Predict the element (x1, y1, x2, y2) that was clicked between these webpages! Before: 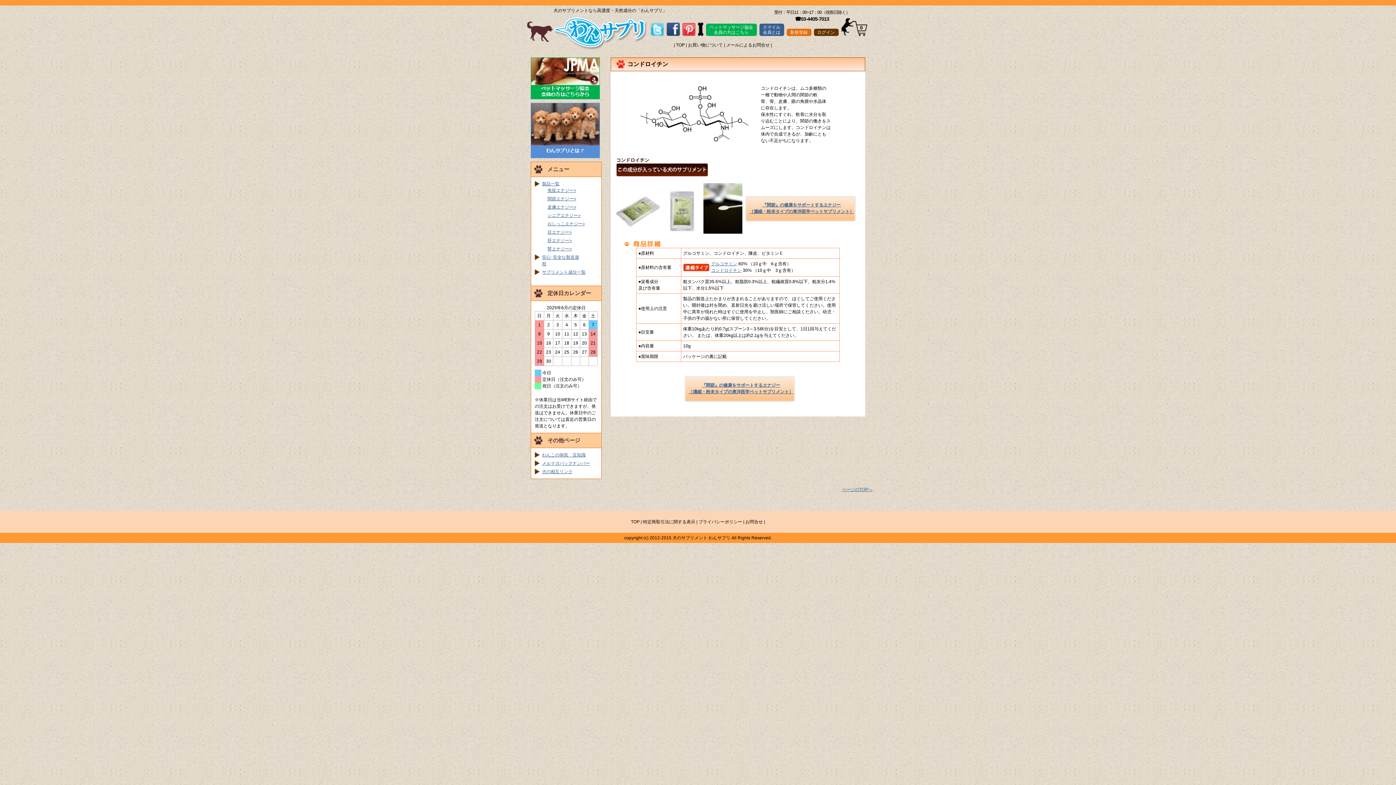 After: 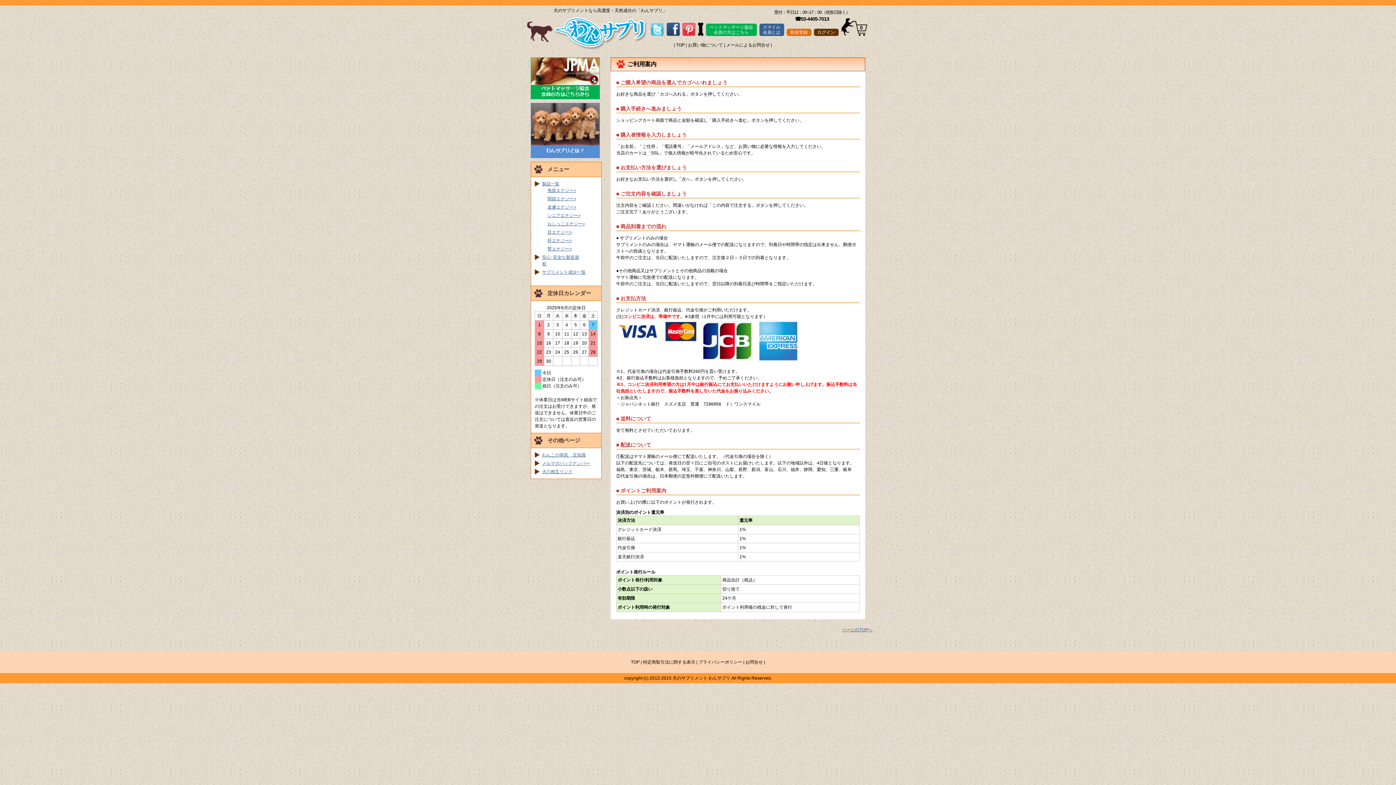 Action: bbox: (688, 42, 723, 47) label: お買い物について